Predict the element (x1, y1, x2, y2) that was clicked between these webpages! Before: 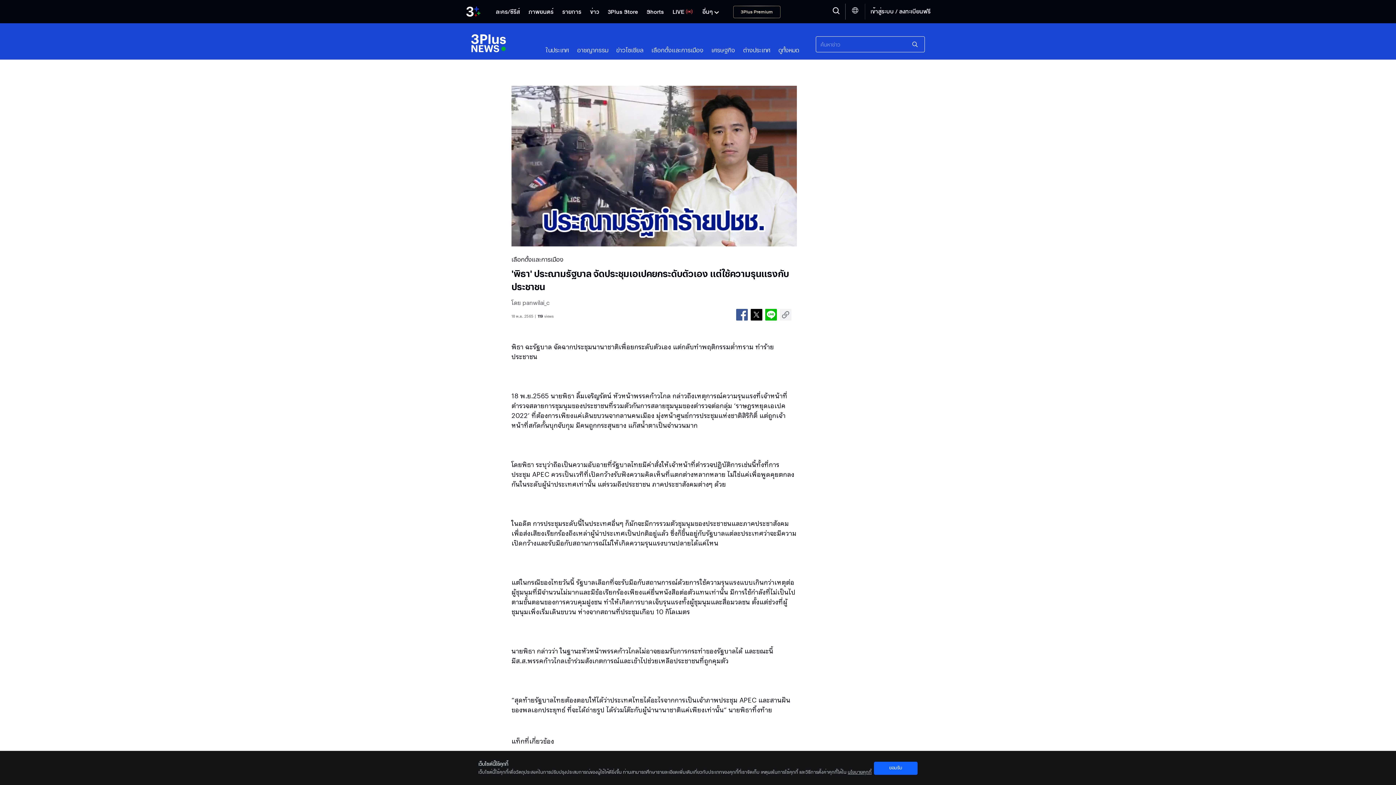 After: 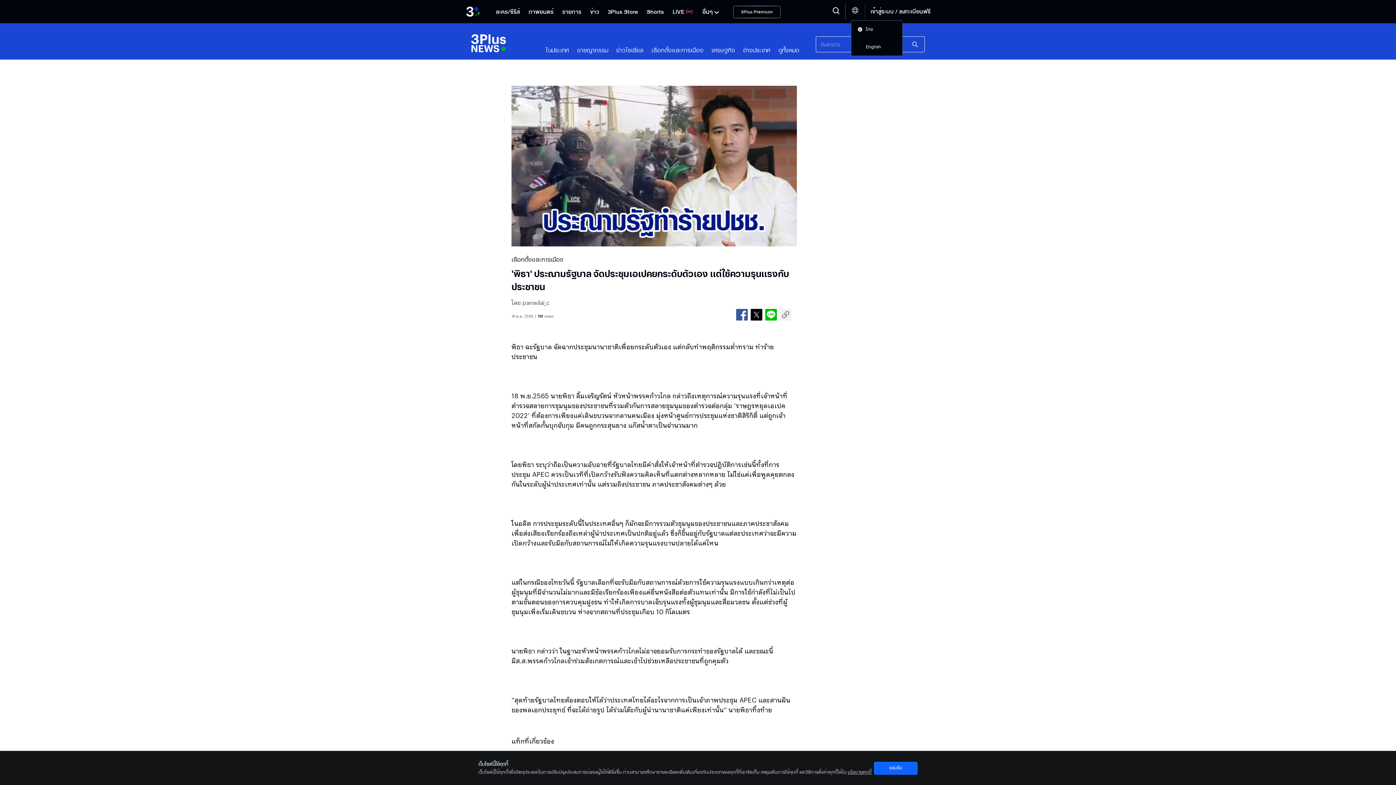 Action: bbox: (851, 6, 859, 17)